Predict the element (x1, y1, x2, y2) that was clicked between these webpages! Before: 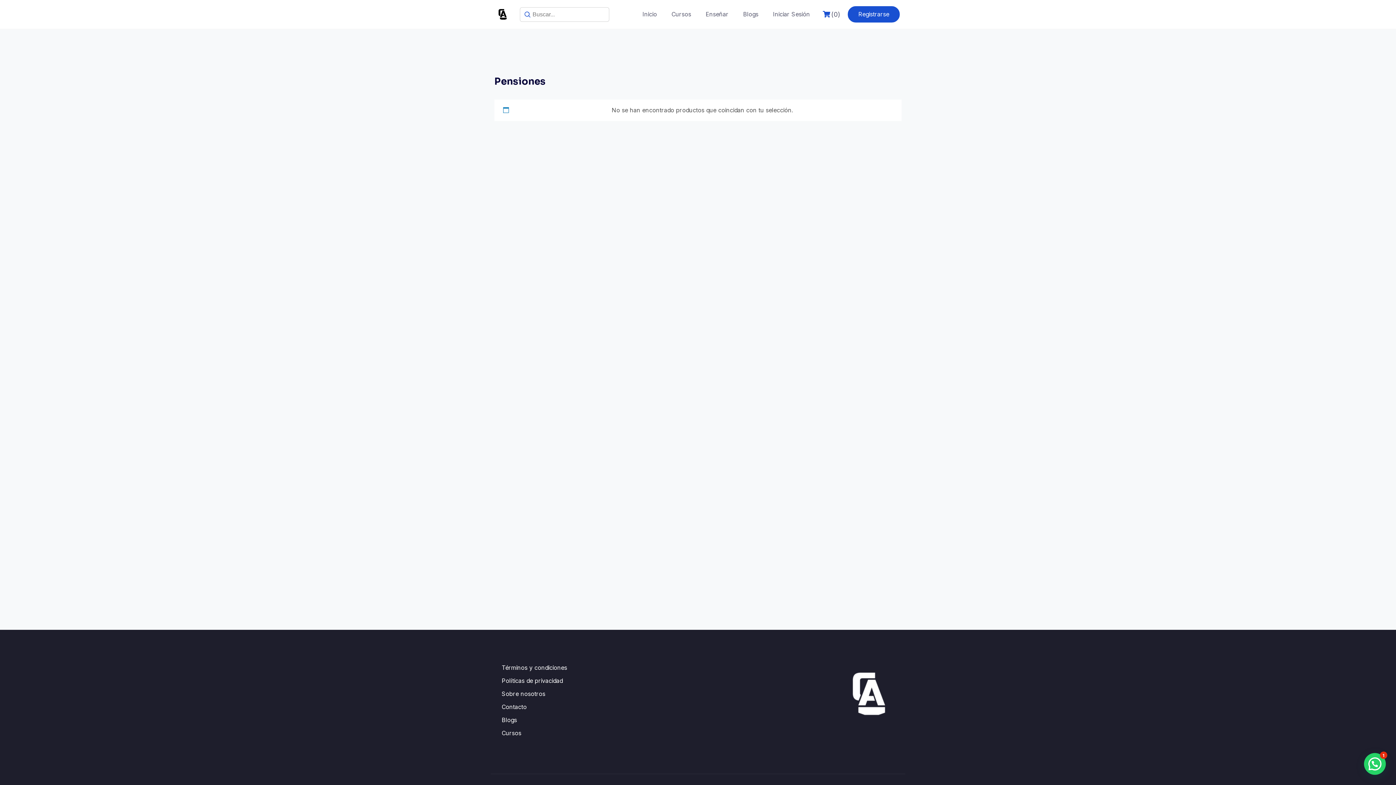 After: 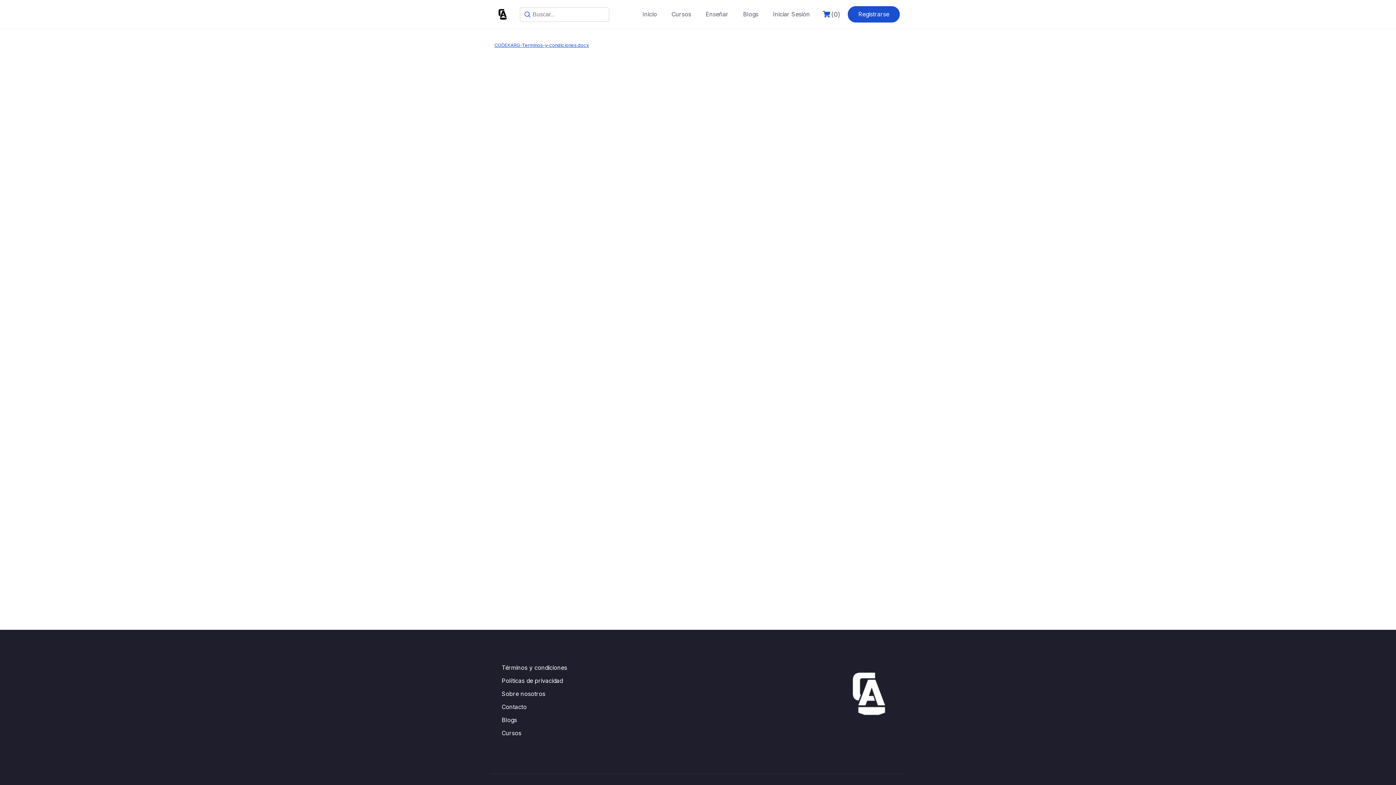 Action: bbox: (501, 664, 567, 671) label: Términos y condiciones